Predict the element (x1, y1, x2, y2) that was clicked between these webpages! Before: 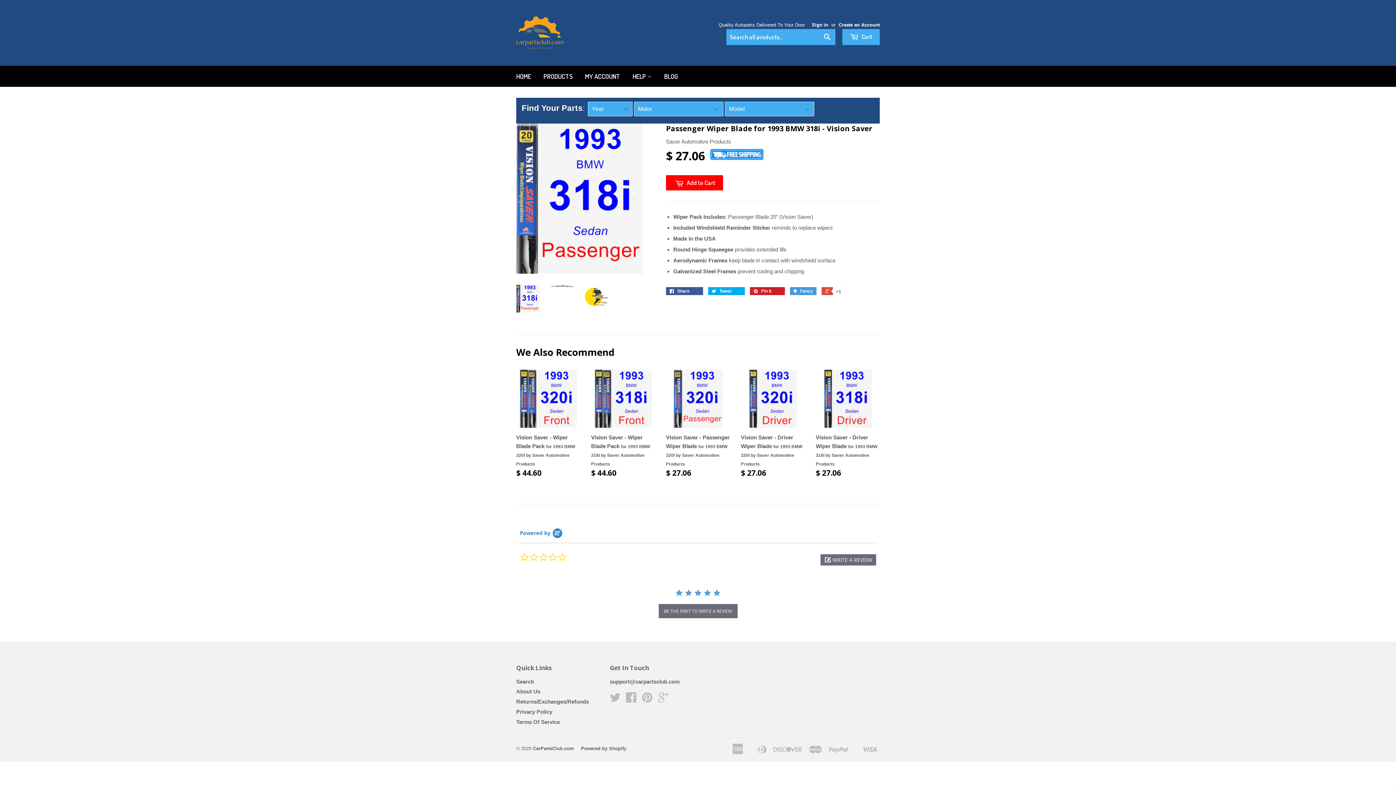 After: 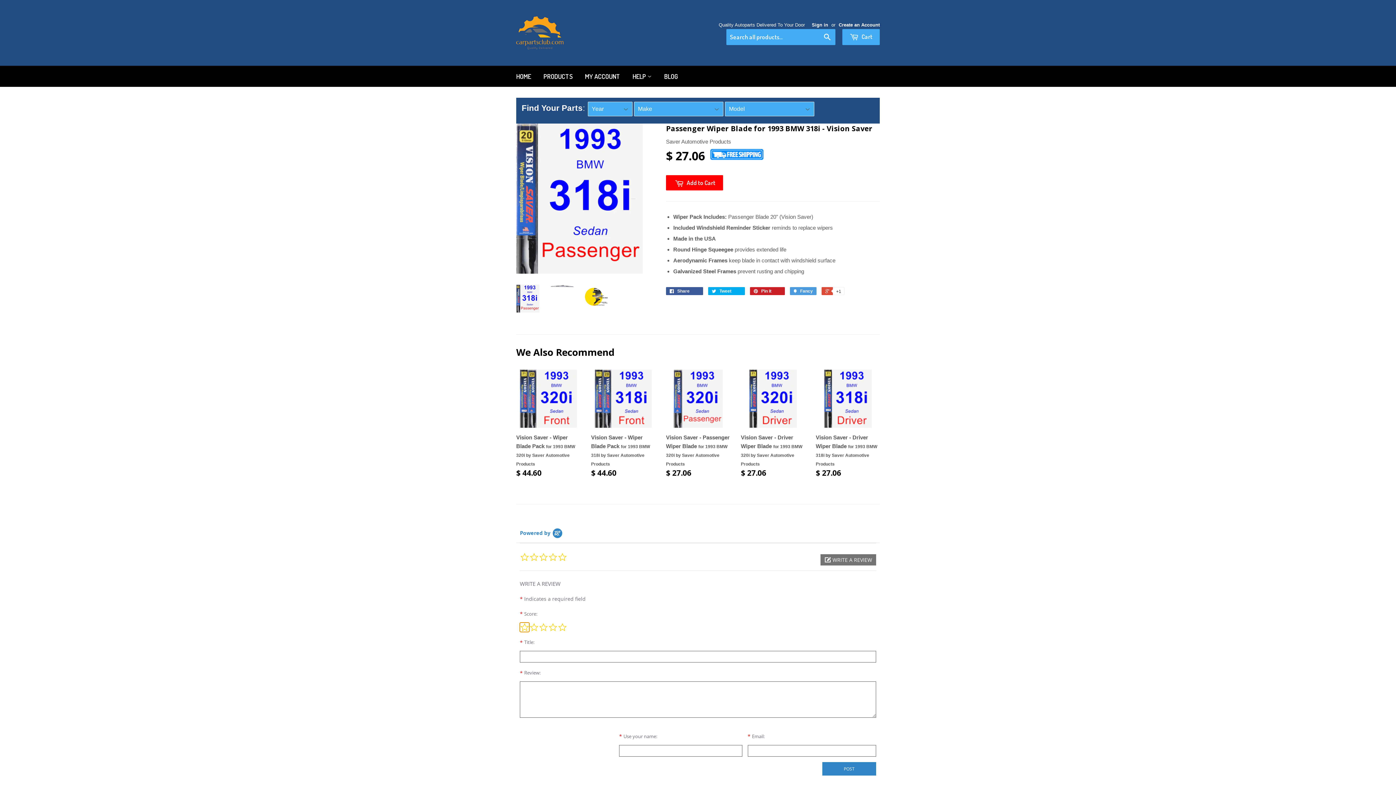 Action: label:  WRITE A REVIEW bbox: (820, 554, 876, 565)